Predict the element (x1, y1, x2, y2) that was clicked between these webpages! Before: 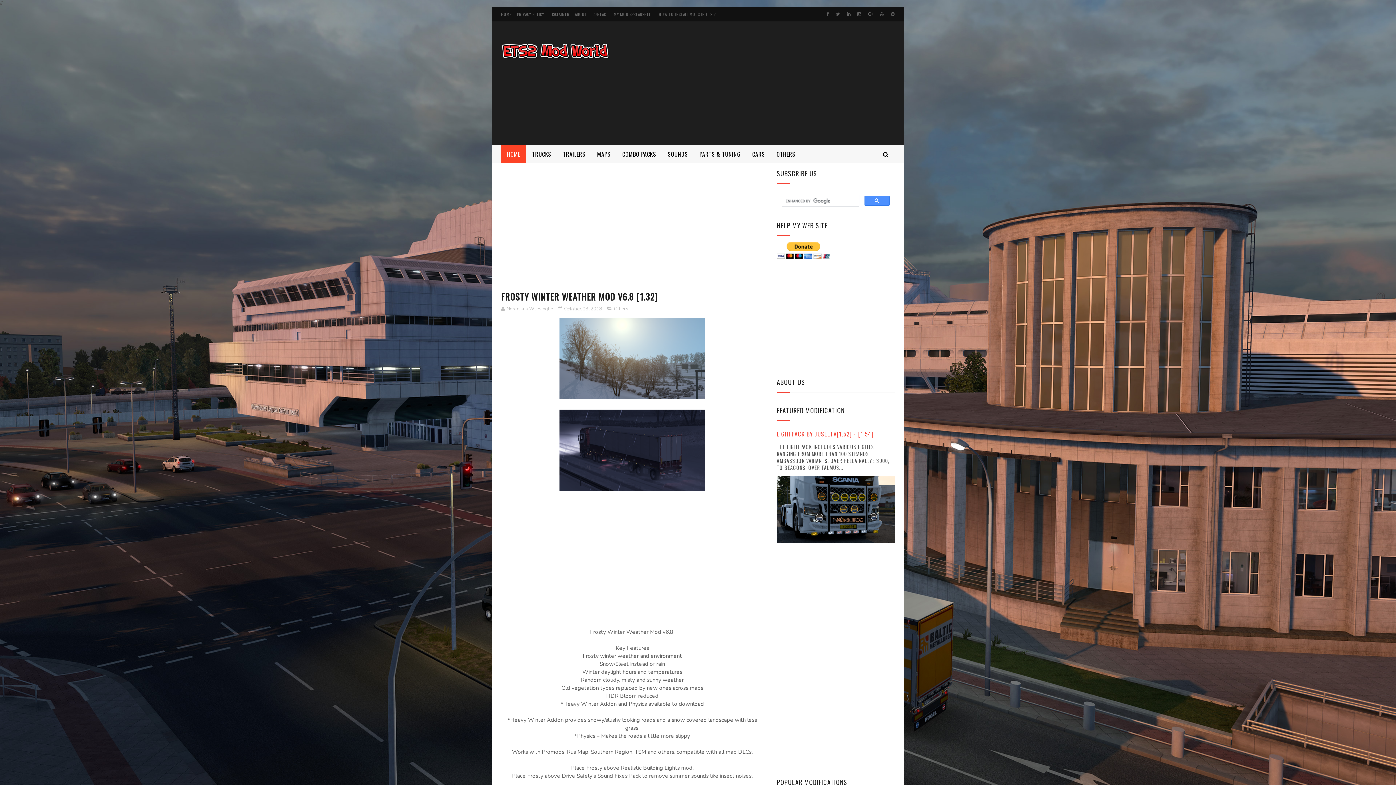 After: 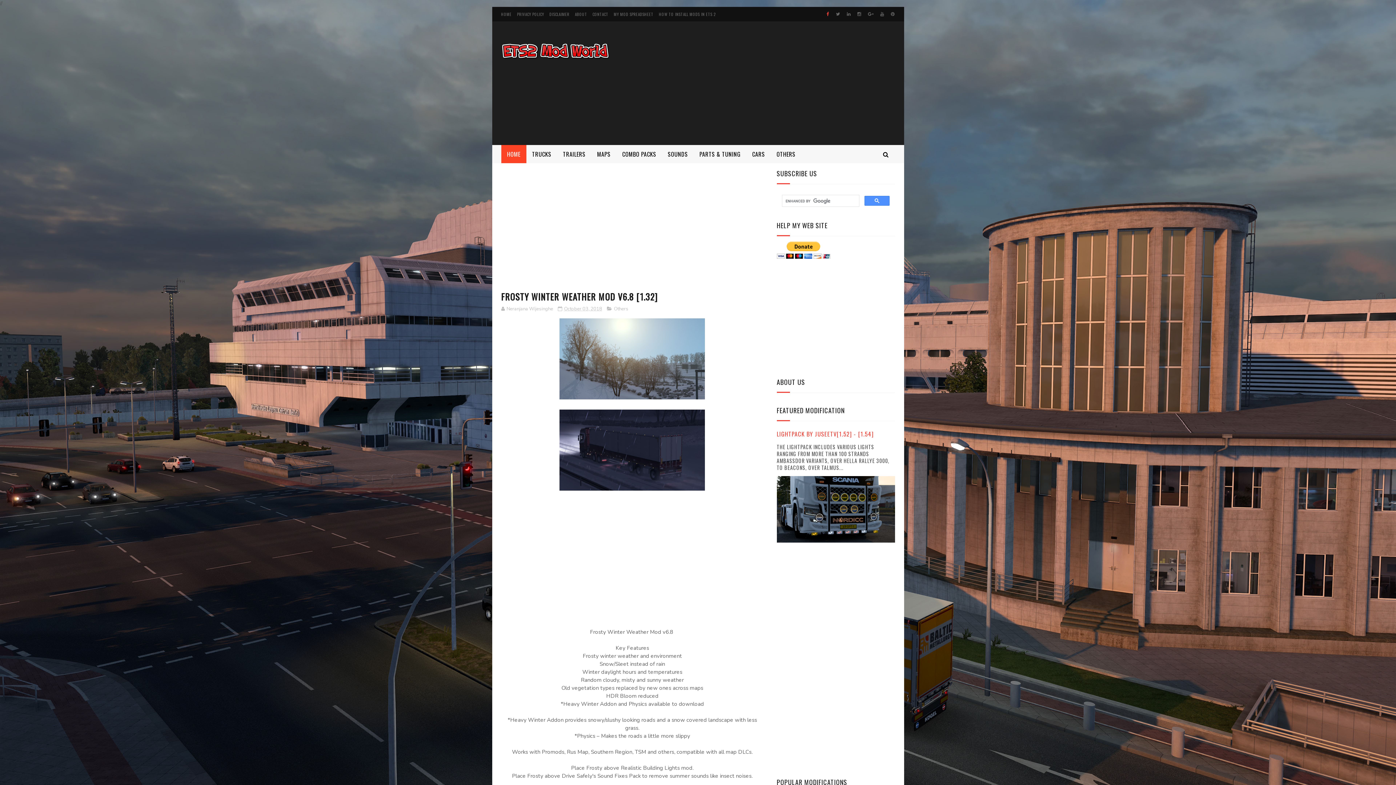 Action: bbox: (824, 6, 831, 21)